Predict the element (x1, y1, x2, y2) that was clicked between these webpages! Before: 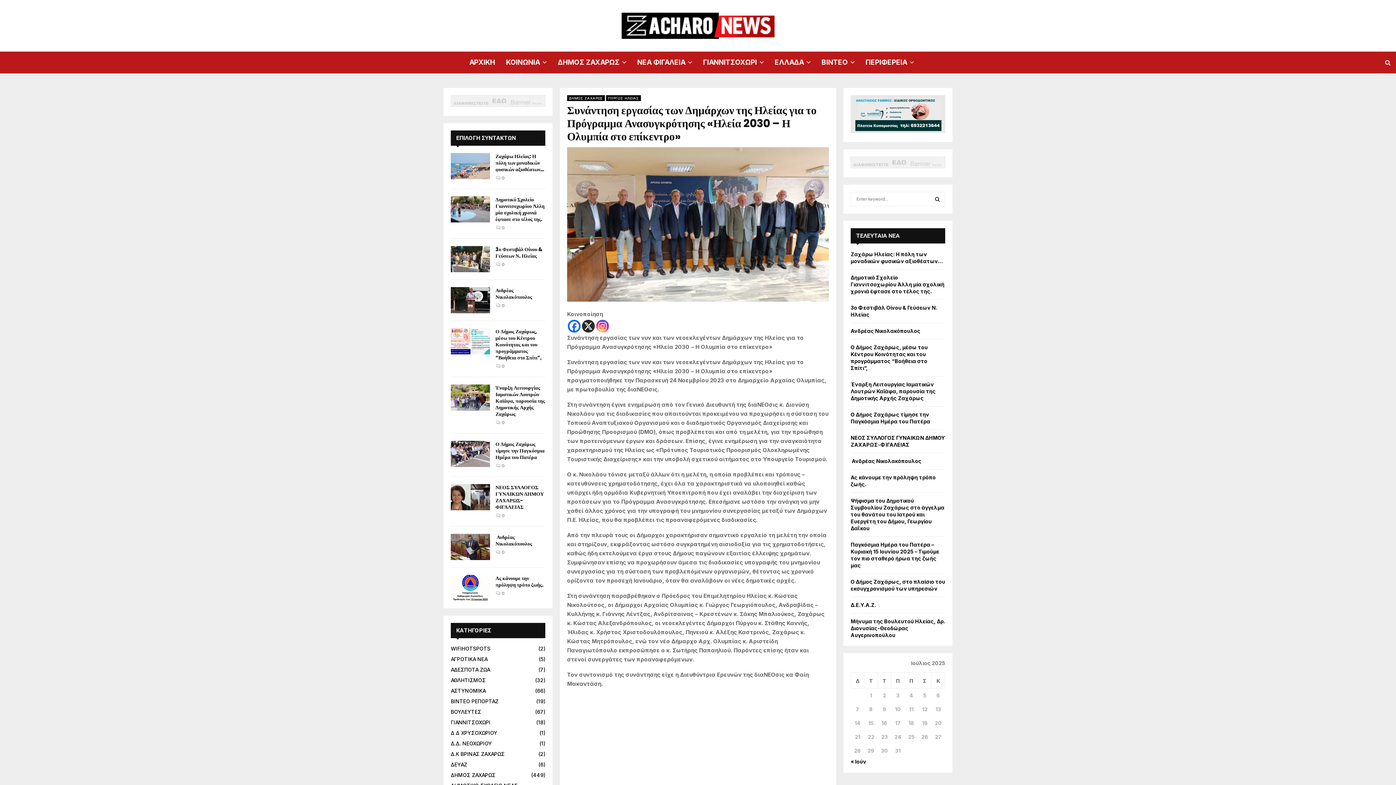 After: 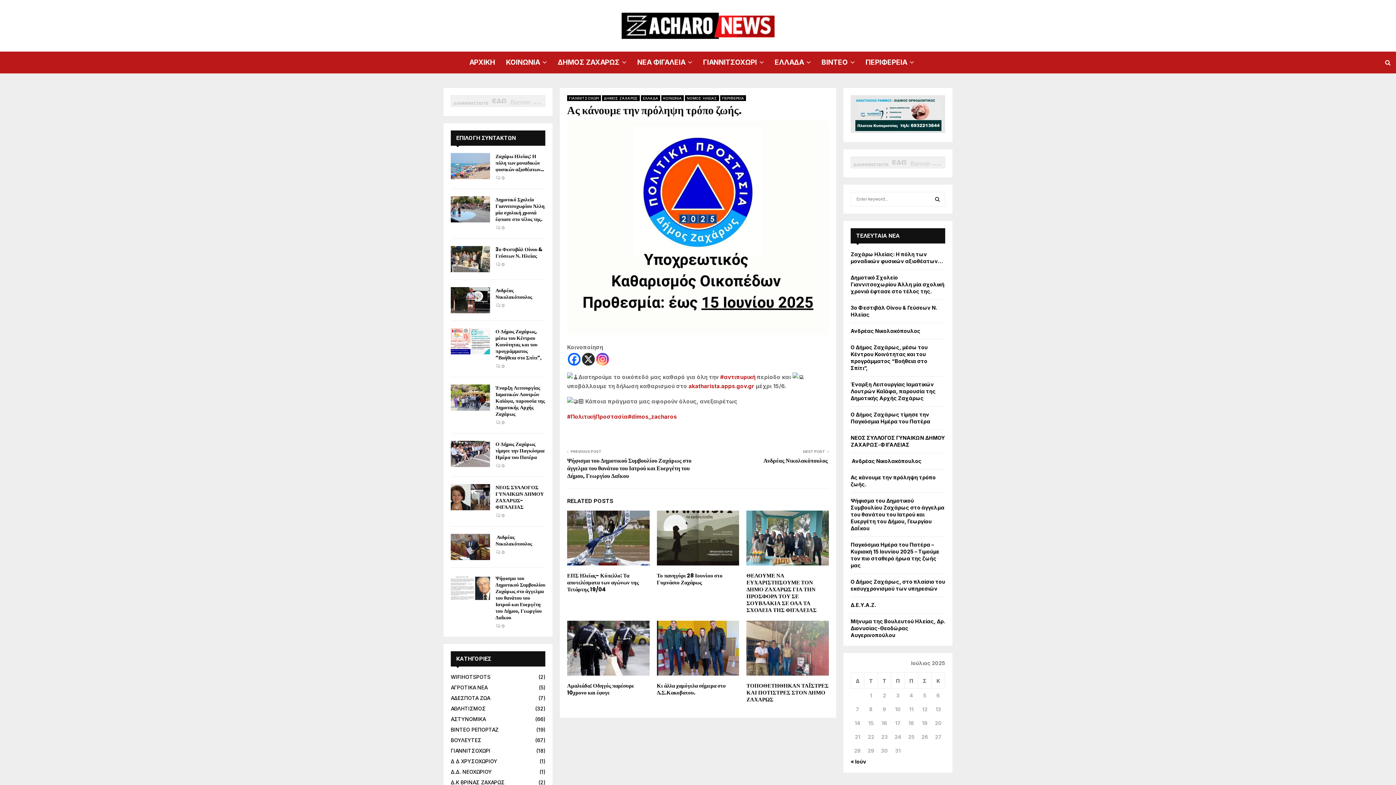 Action: label: Ας κάνουμε την πρόληψη τρόπο ζωής. bbox: (495, 574, 543, 588)